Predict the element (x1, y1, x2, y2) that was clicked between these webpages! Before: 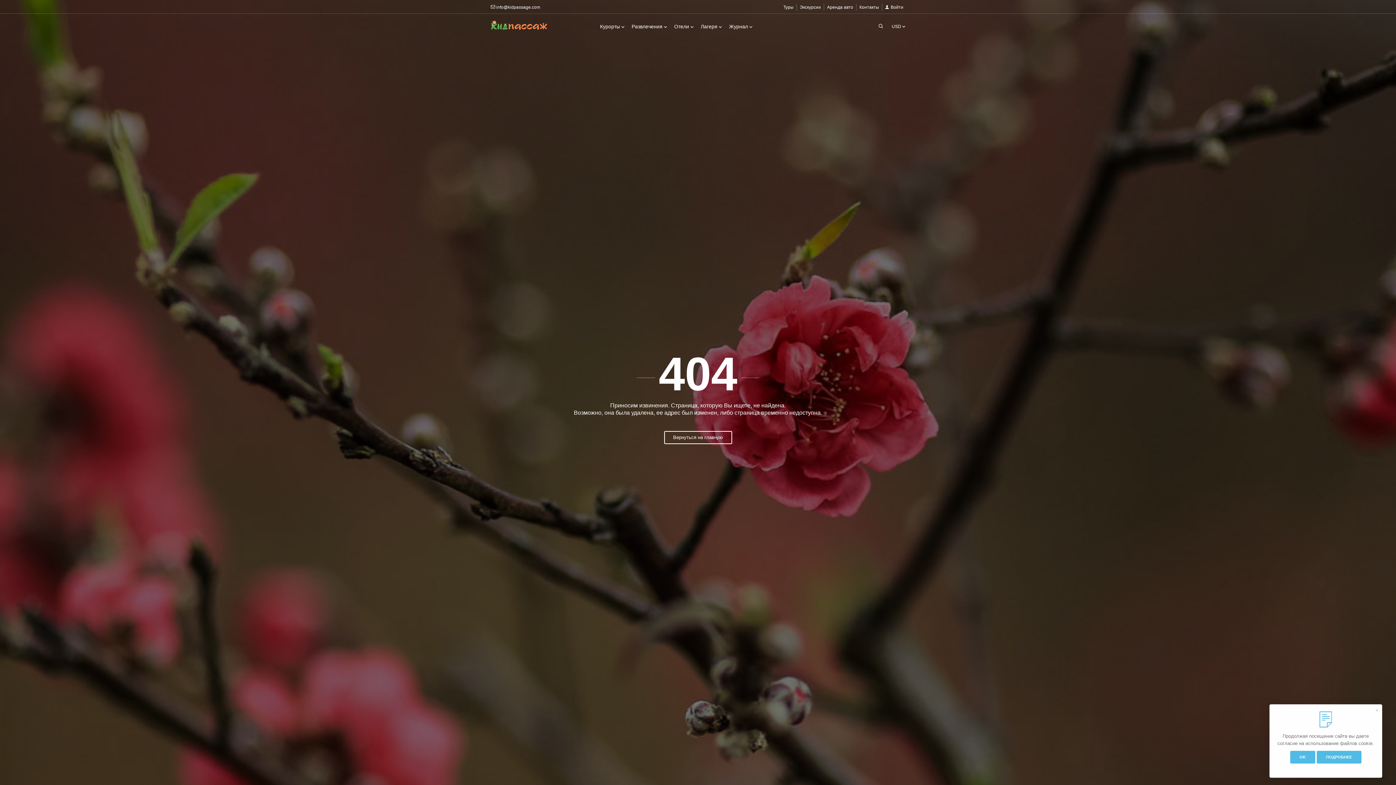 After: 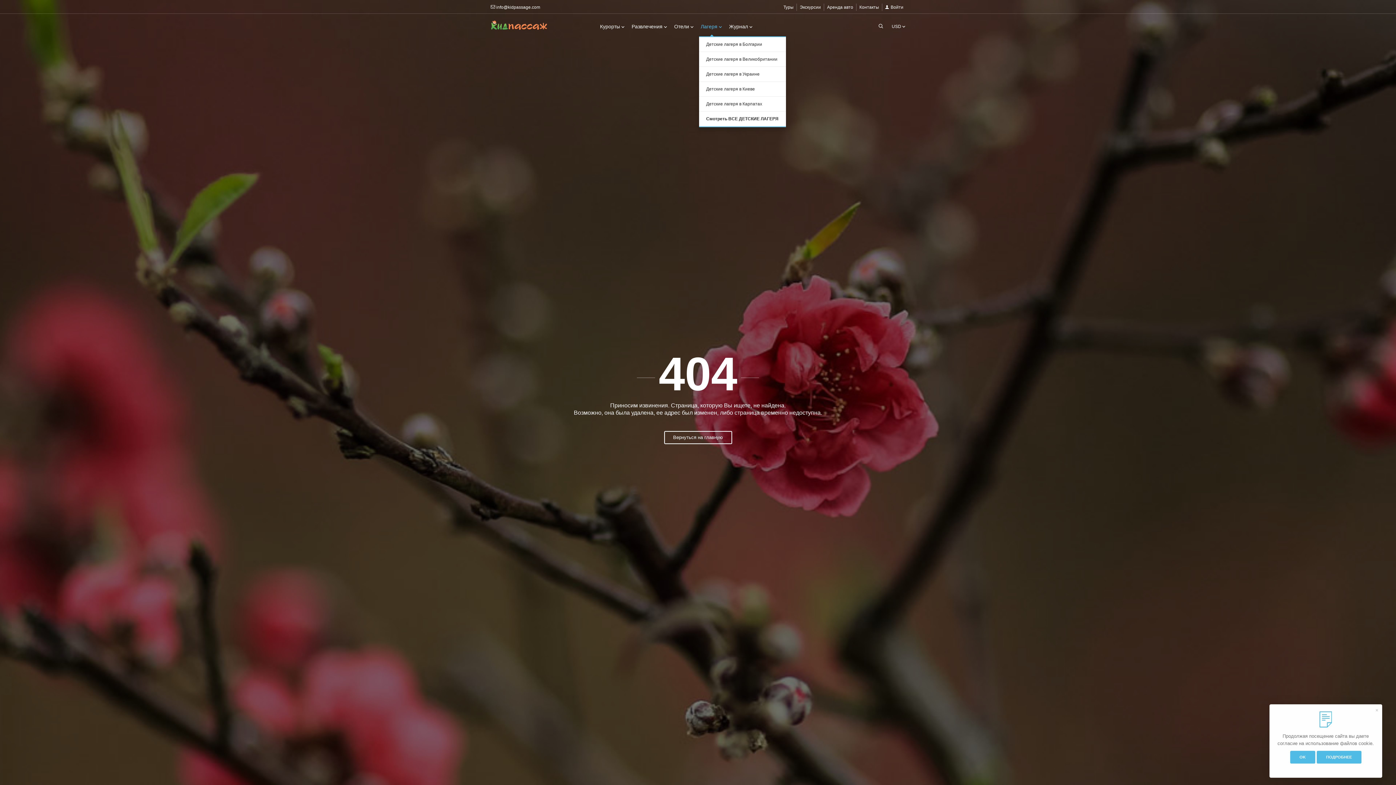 Action: label: Лагеря  bbox: (698, 22, 724, 36)